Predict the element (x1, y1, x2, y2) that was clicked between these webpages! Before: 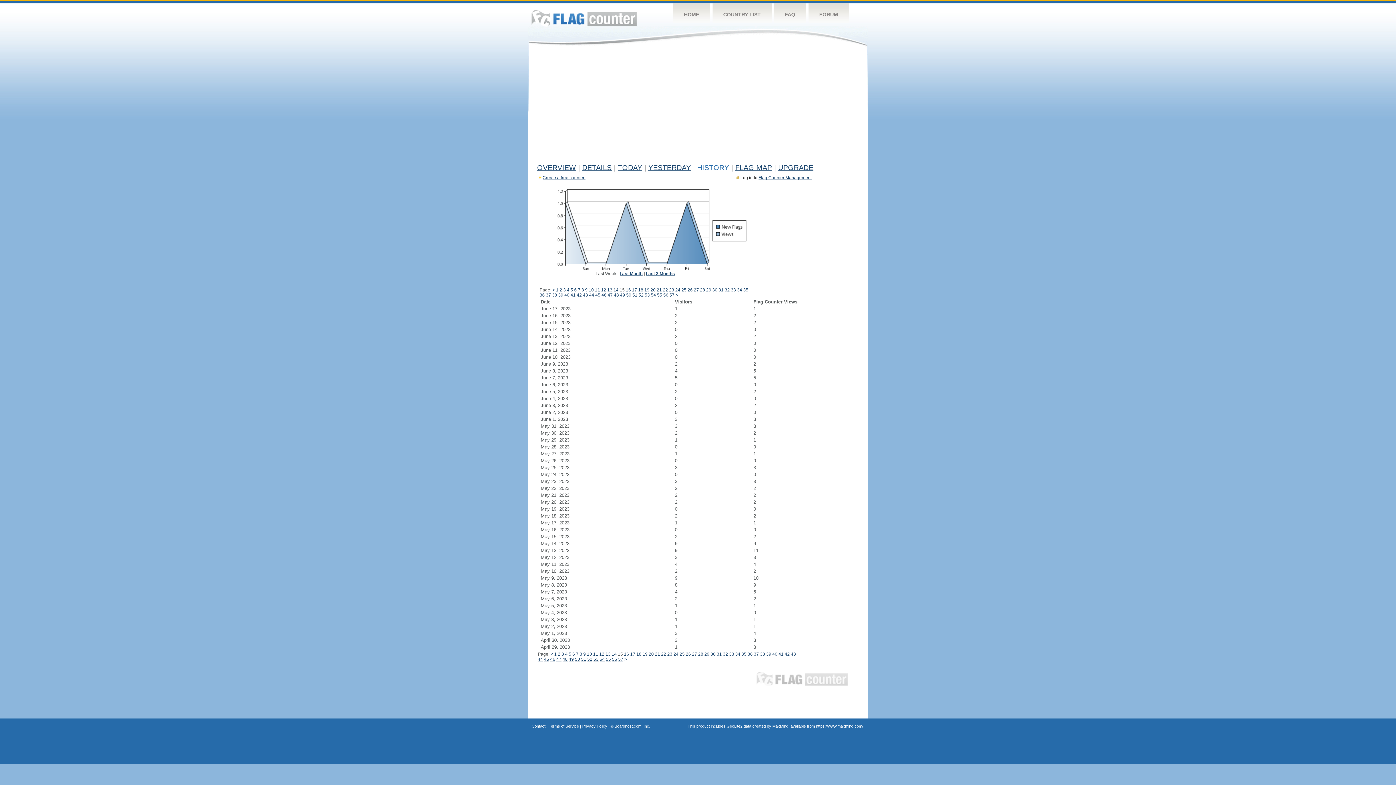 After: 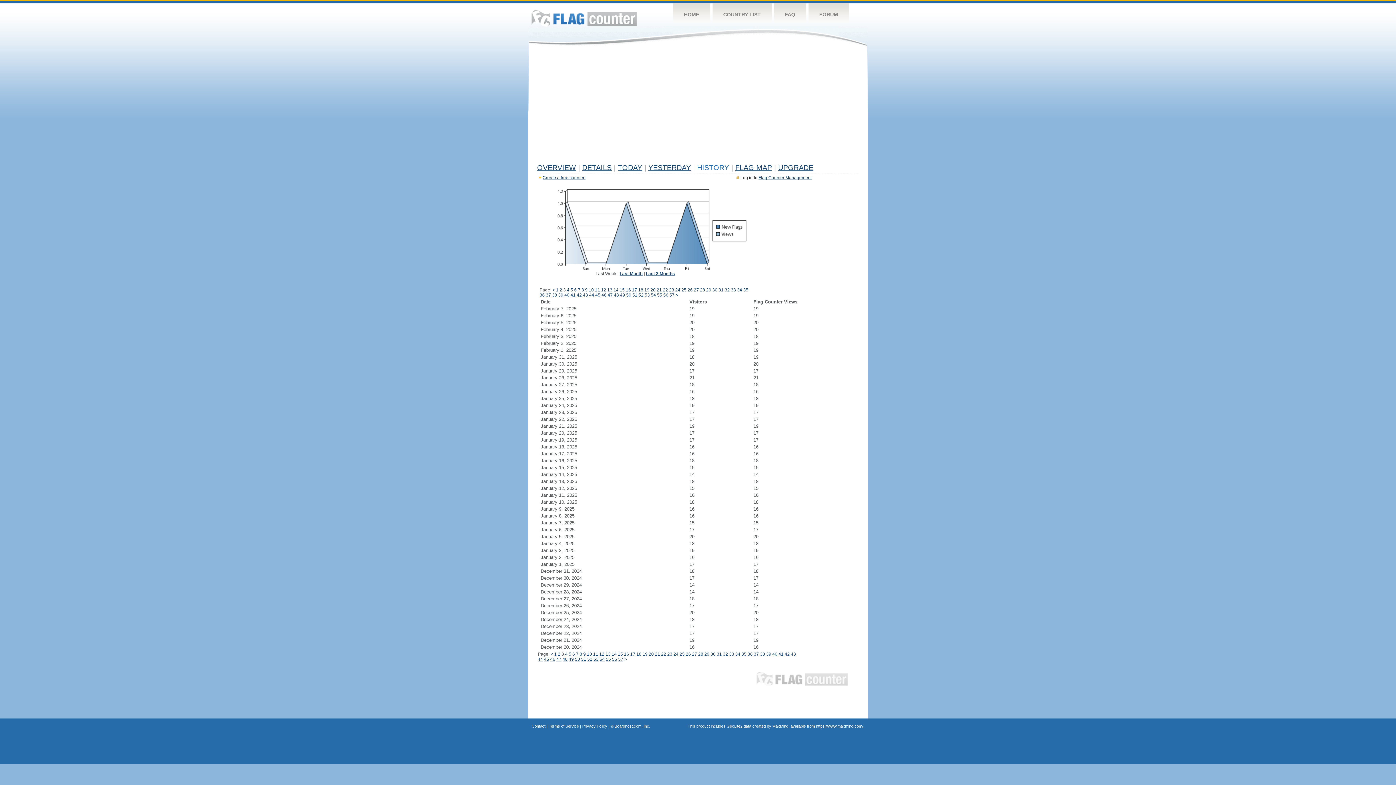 Action: bbox: (563, 287, 566, 292) label: 3